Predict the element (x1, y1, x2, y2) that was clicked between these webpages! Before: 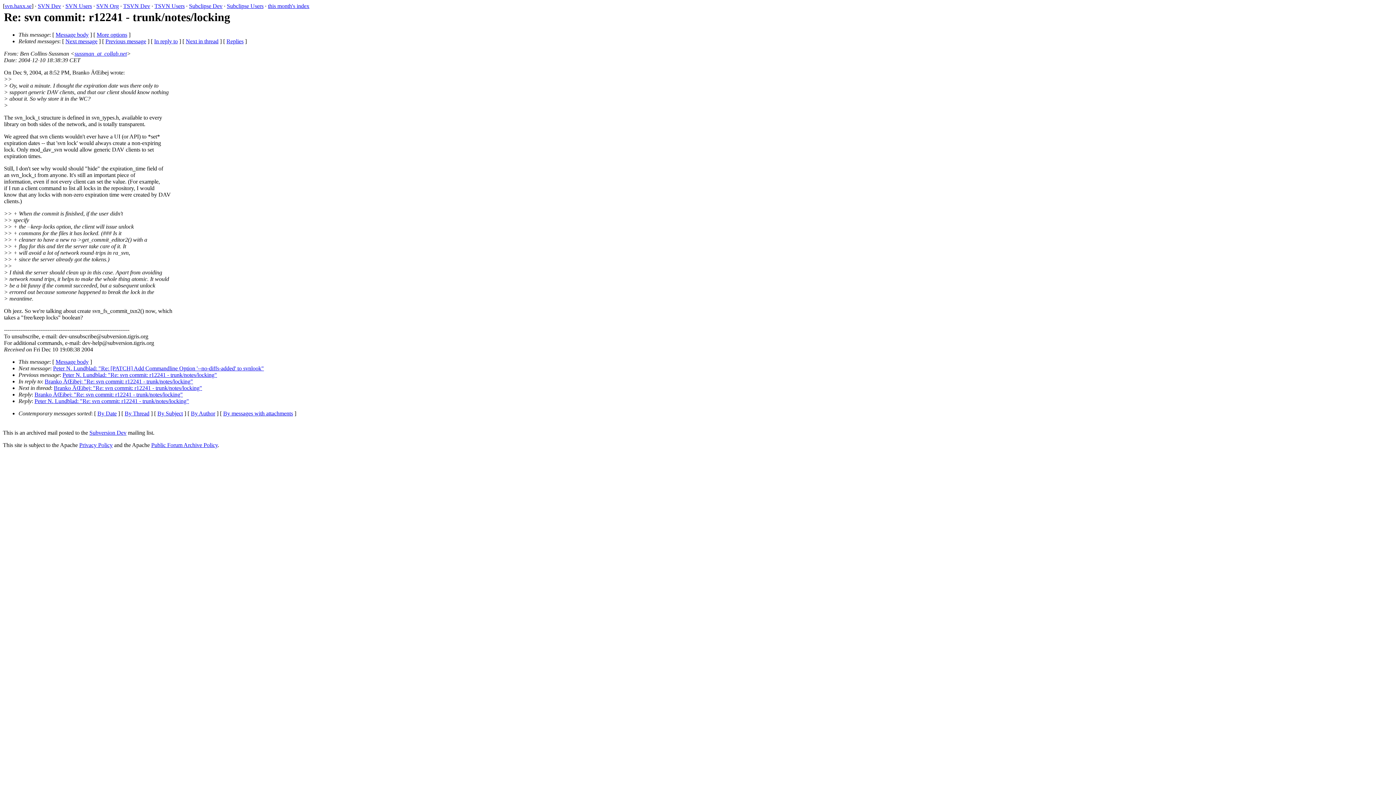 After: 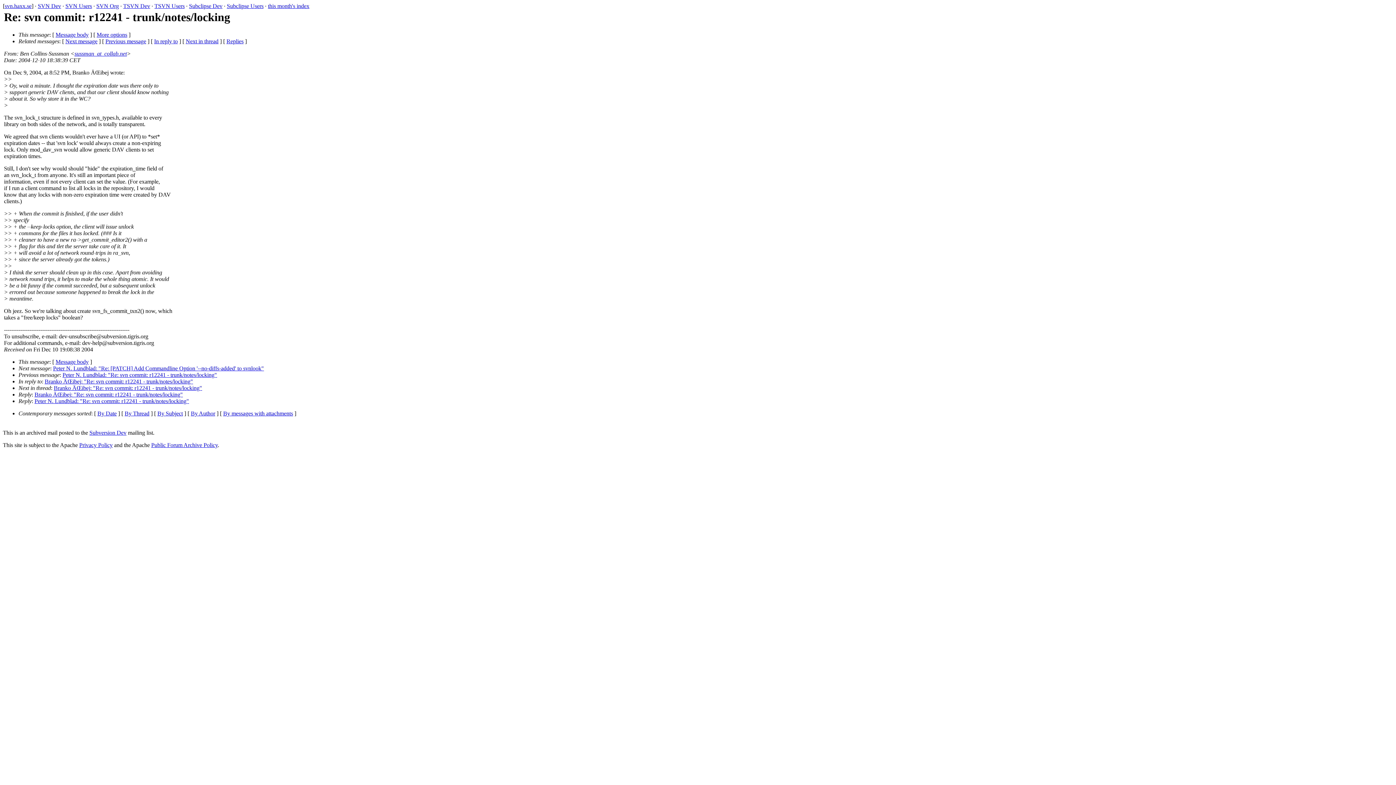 Action: label: More options bbox: (96, 31, 127, 37)